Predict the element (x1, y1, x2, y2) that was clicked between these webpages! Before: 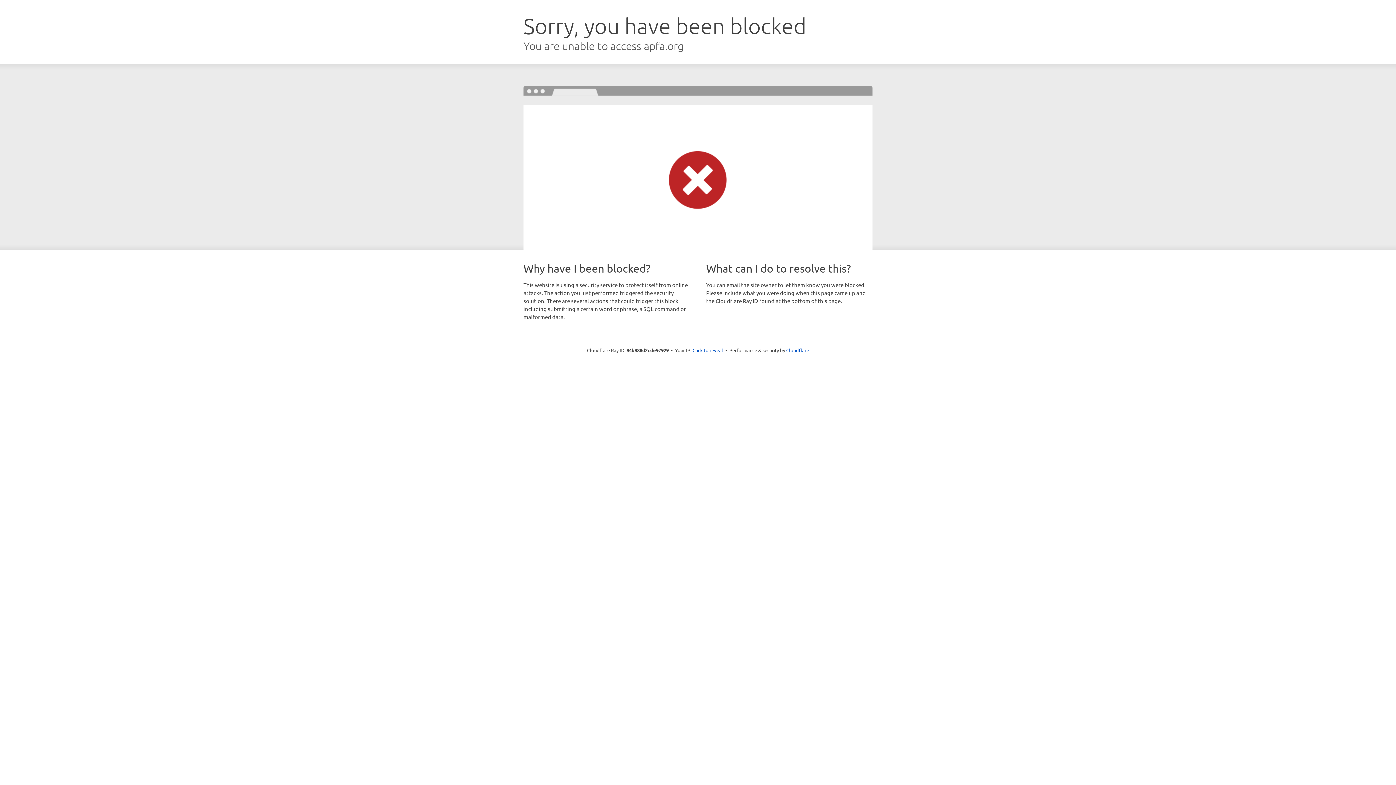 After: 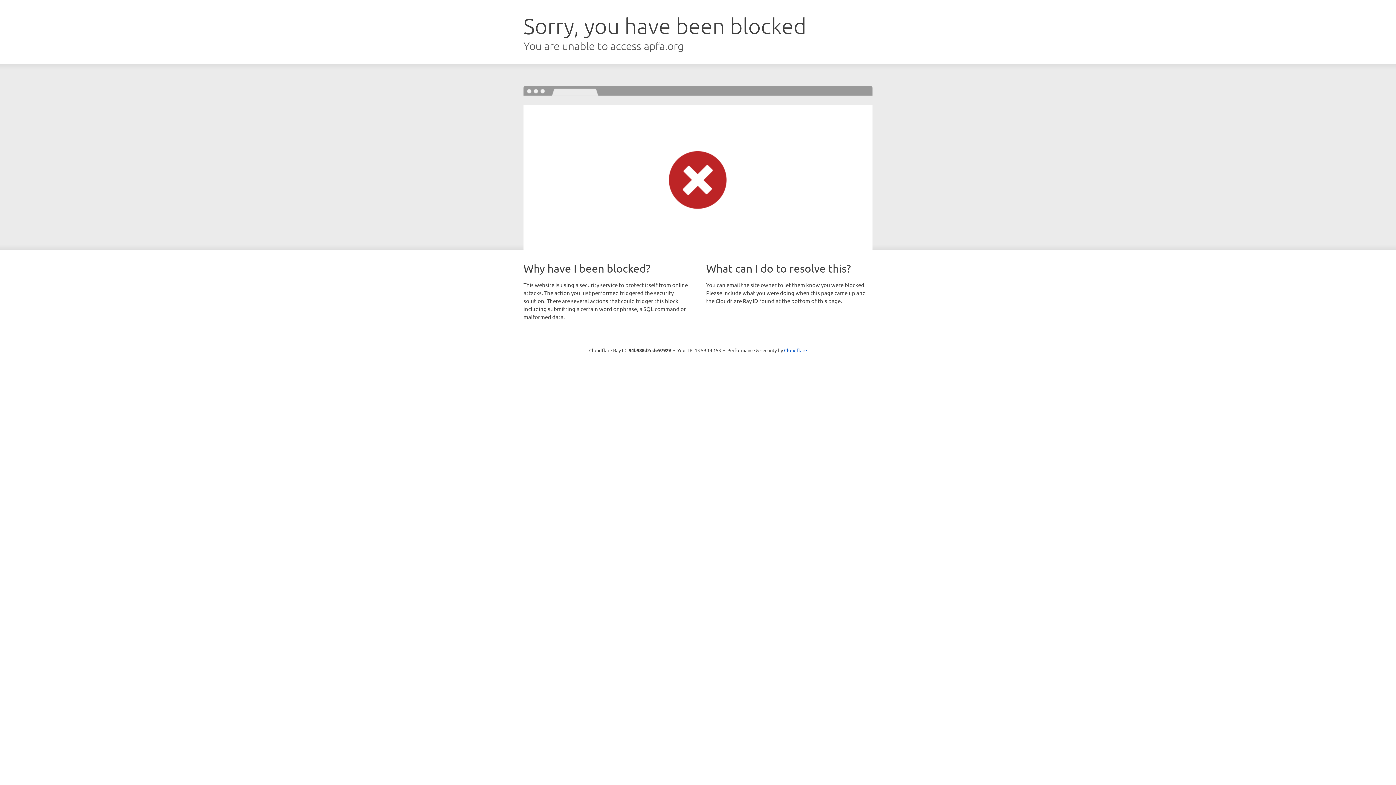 Action: bbox: (692, 346, 723, 353) label: Click to reveal